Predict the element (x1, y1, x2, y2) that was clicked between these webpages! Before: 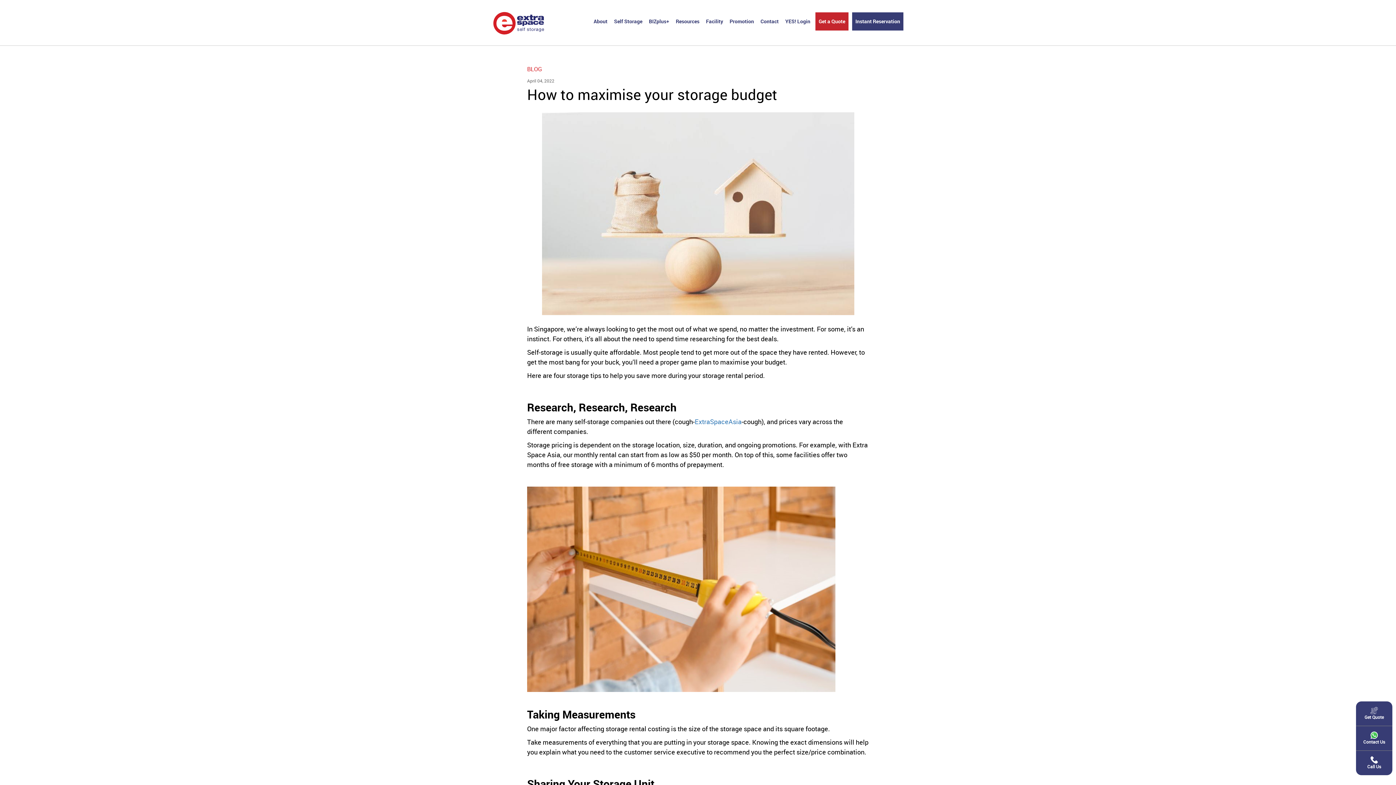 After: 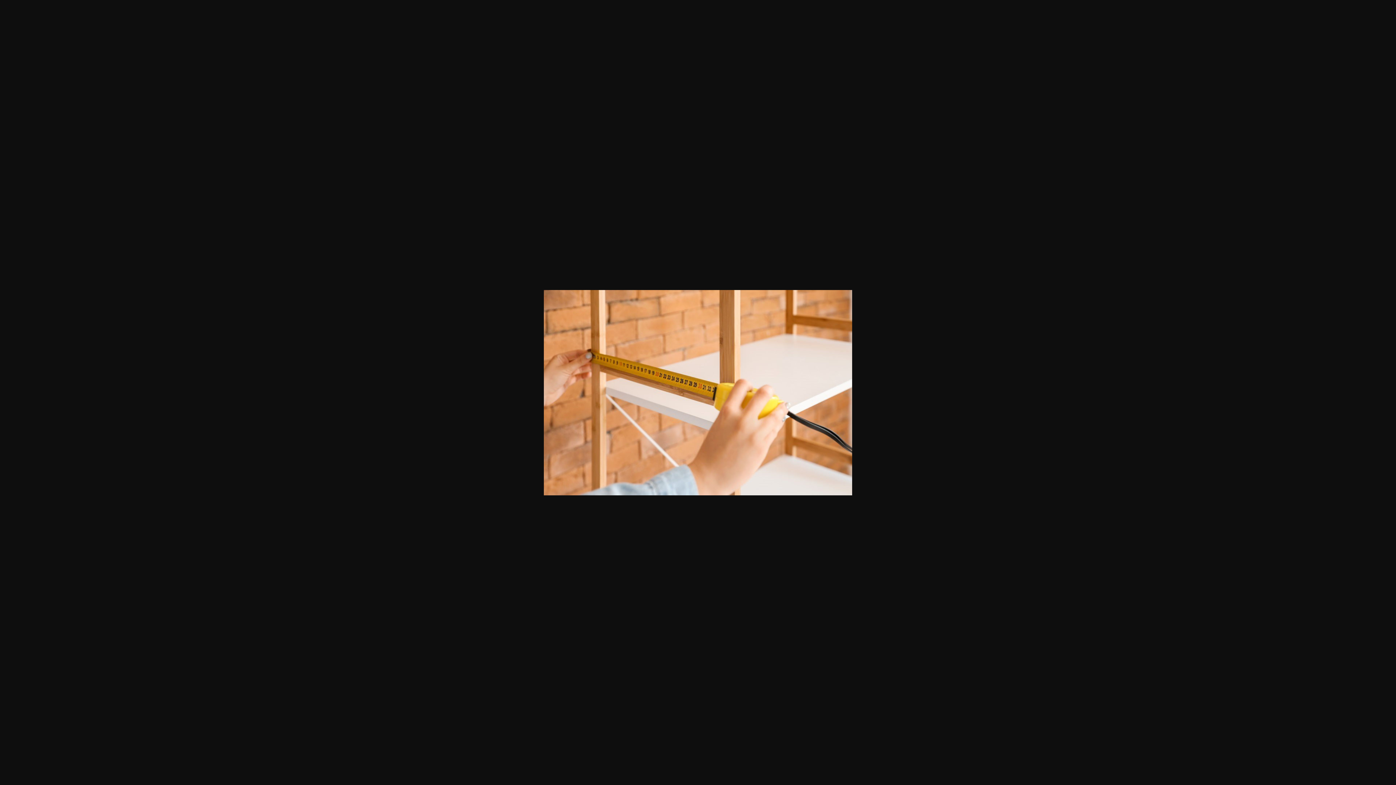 Action: bbox: (527, 589, 835, 597)